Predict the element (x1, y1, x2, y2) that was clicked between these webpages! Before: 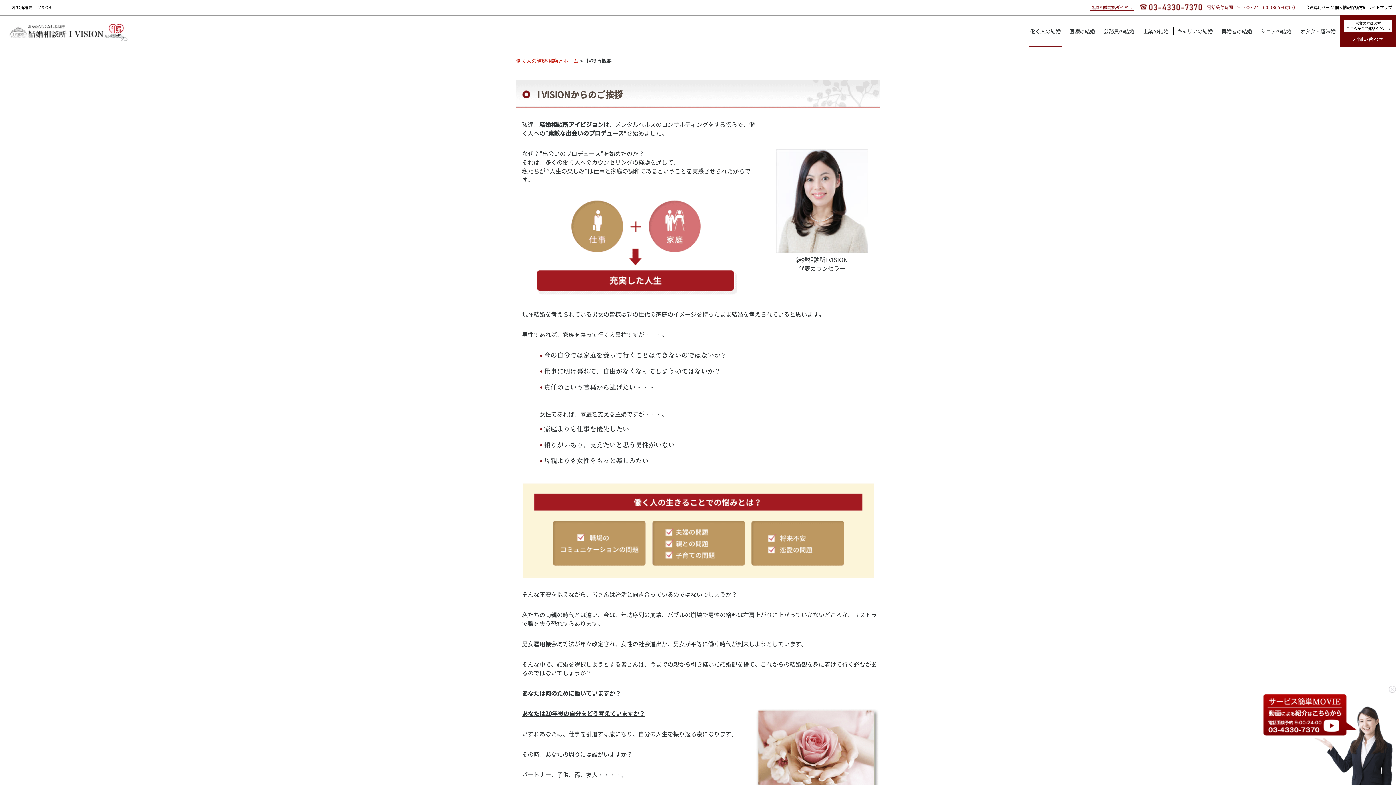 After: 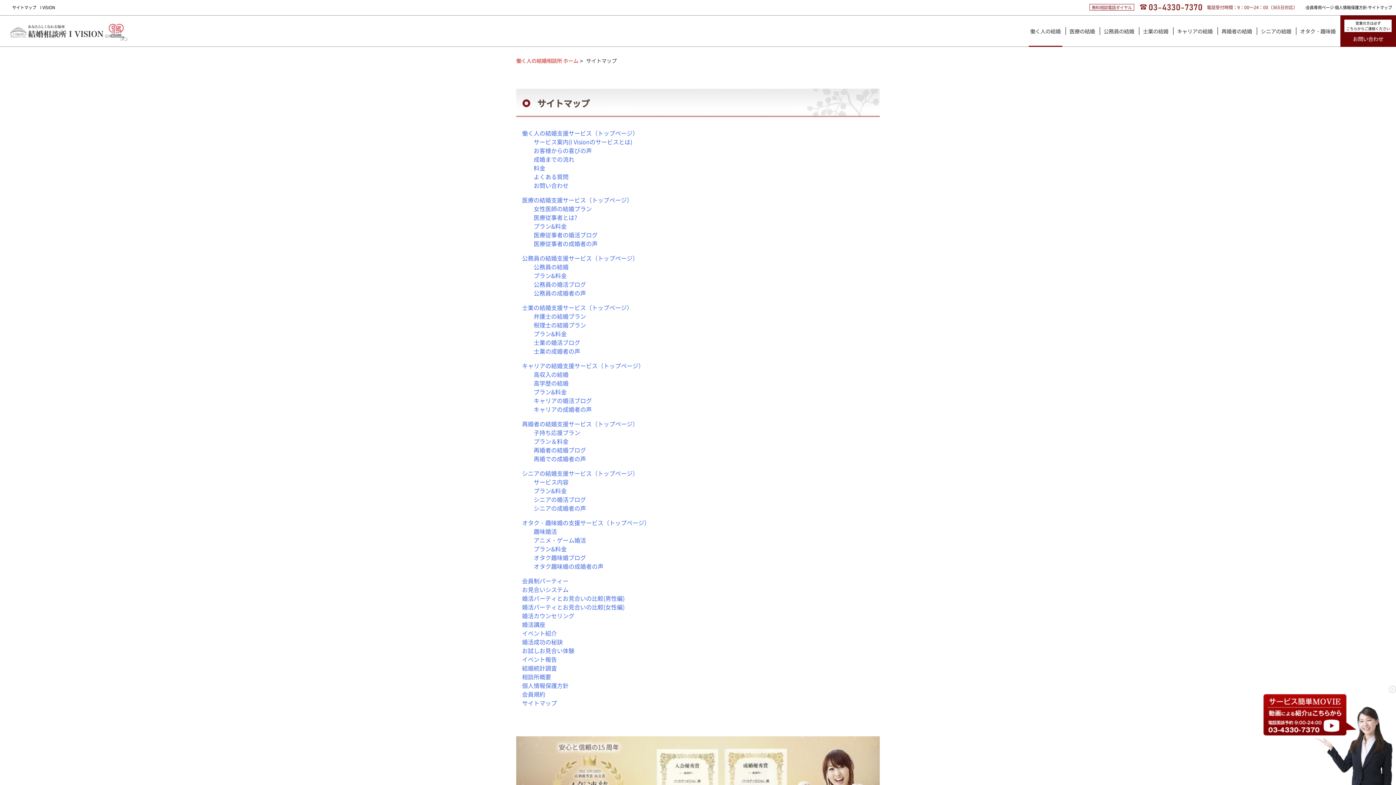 Action: label: サイトマップ bbox: (1367, 4, 1392, 10)